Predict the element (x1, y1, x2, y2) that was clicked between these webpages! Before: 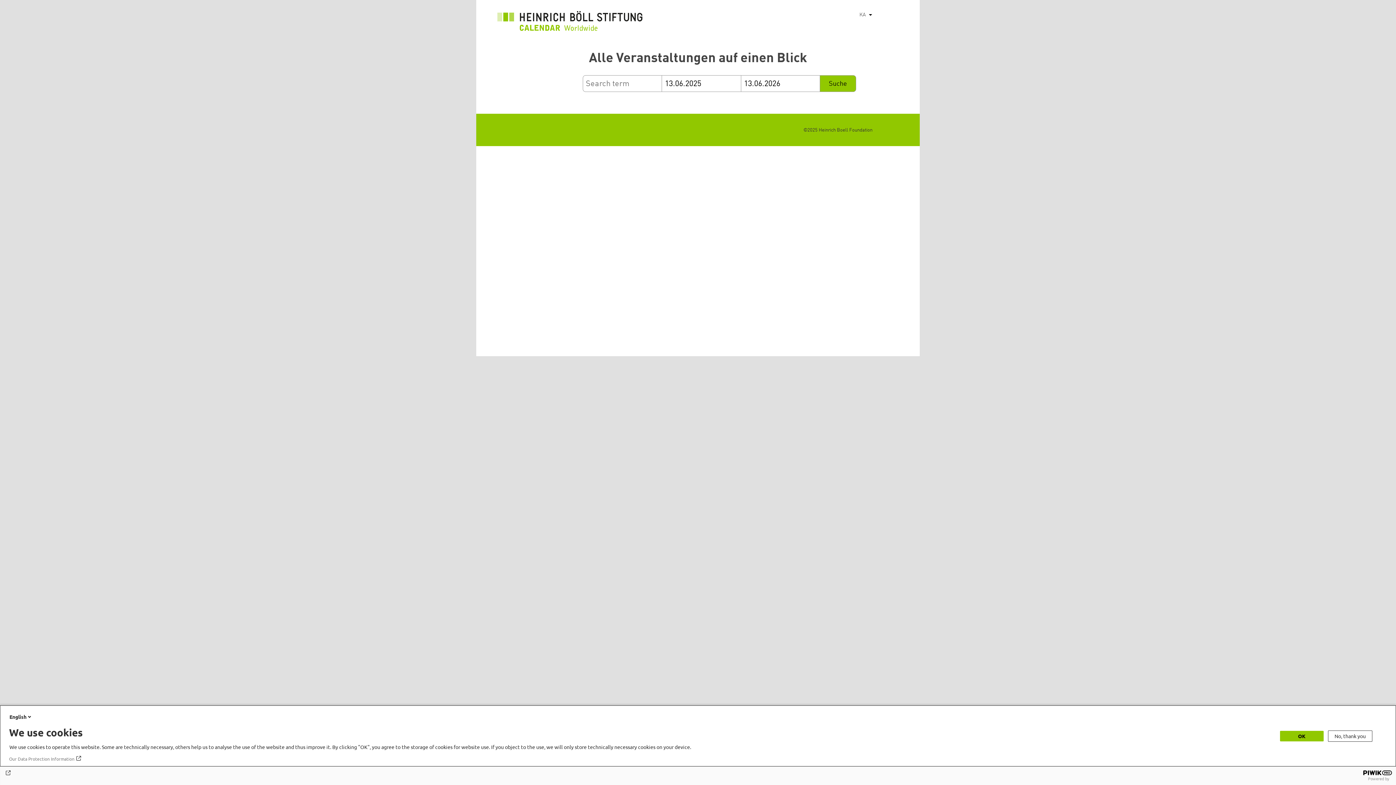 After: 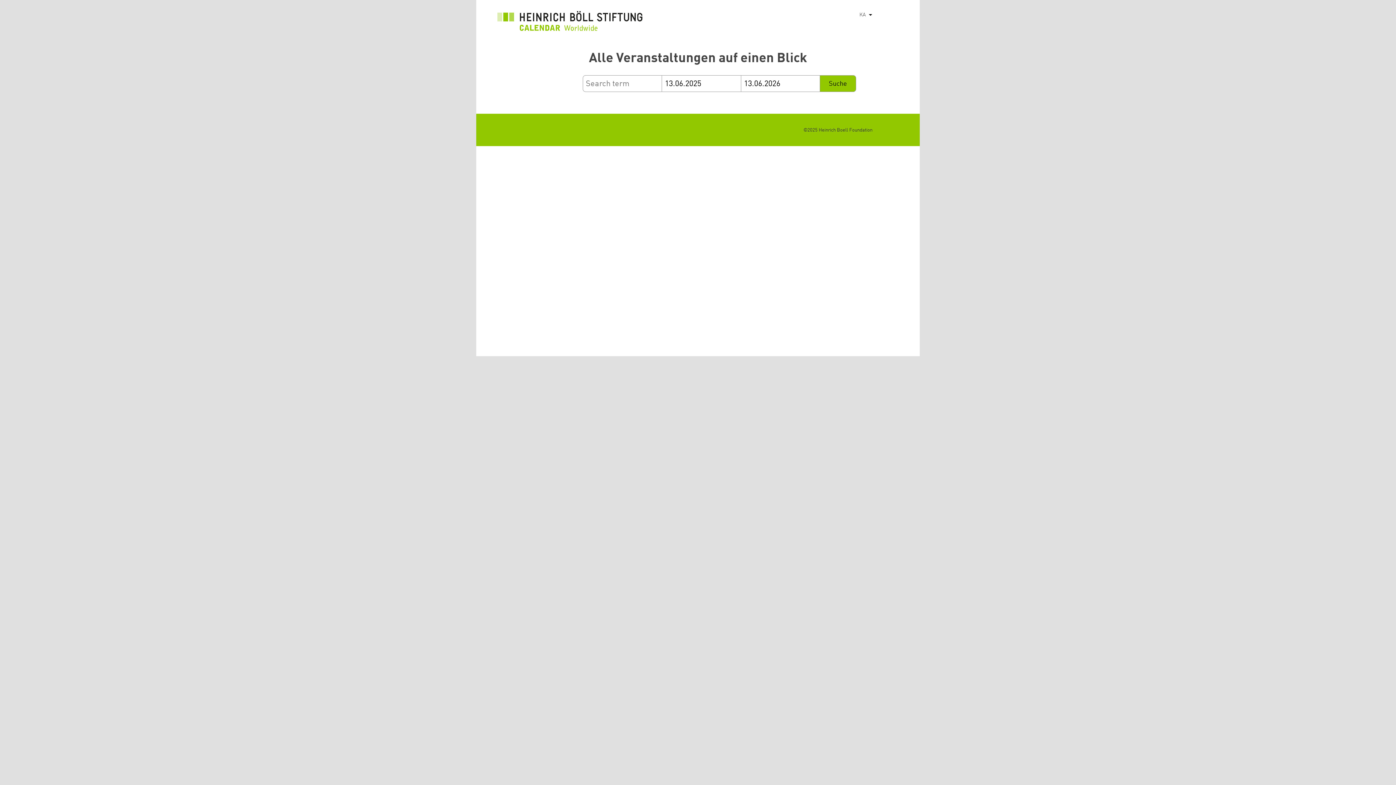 Action: label: No, thank you bbox: (1328, 730, 1372, 742)